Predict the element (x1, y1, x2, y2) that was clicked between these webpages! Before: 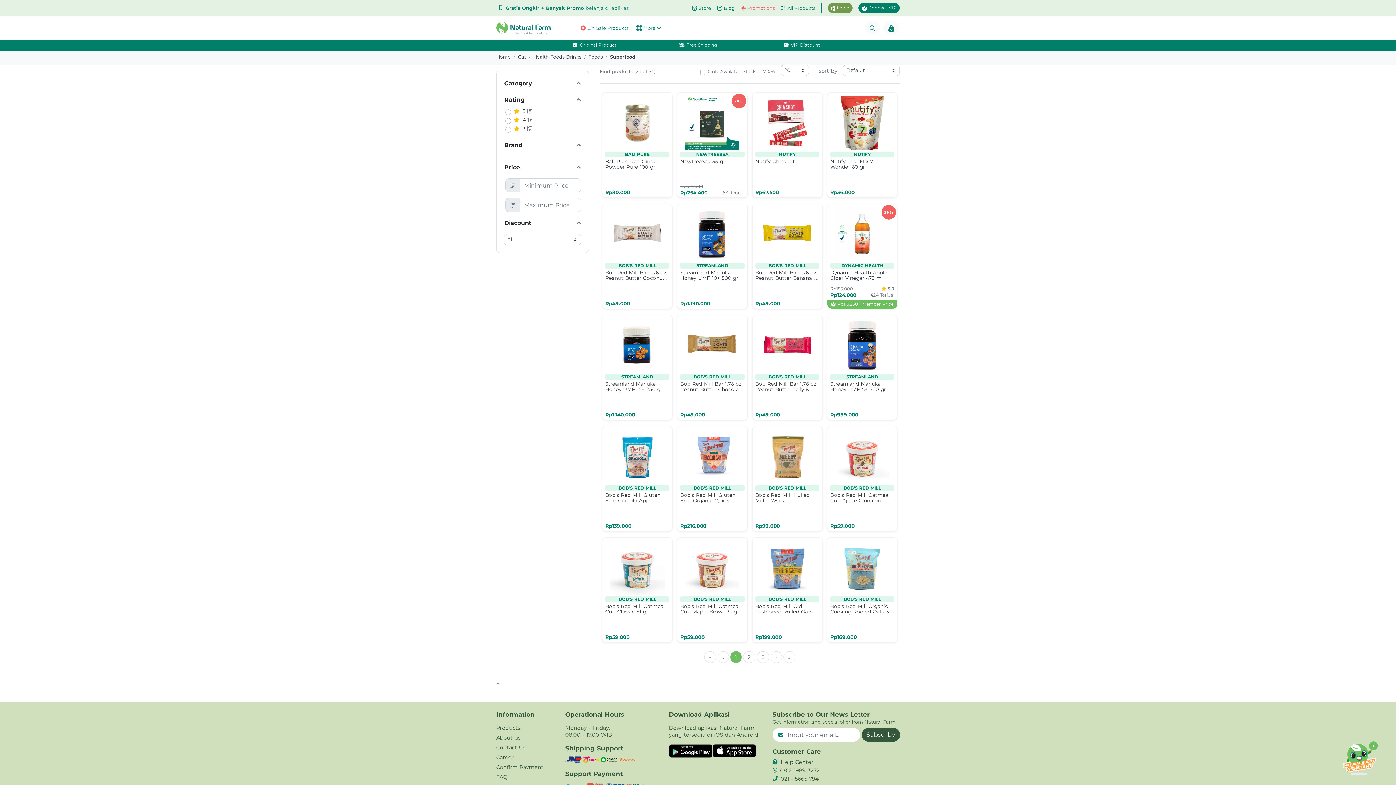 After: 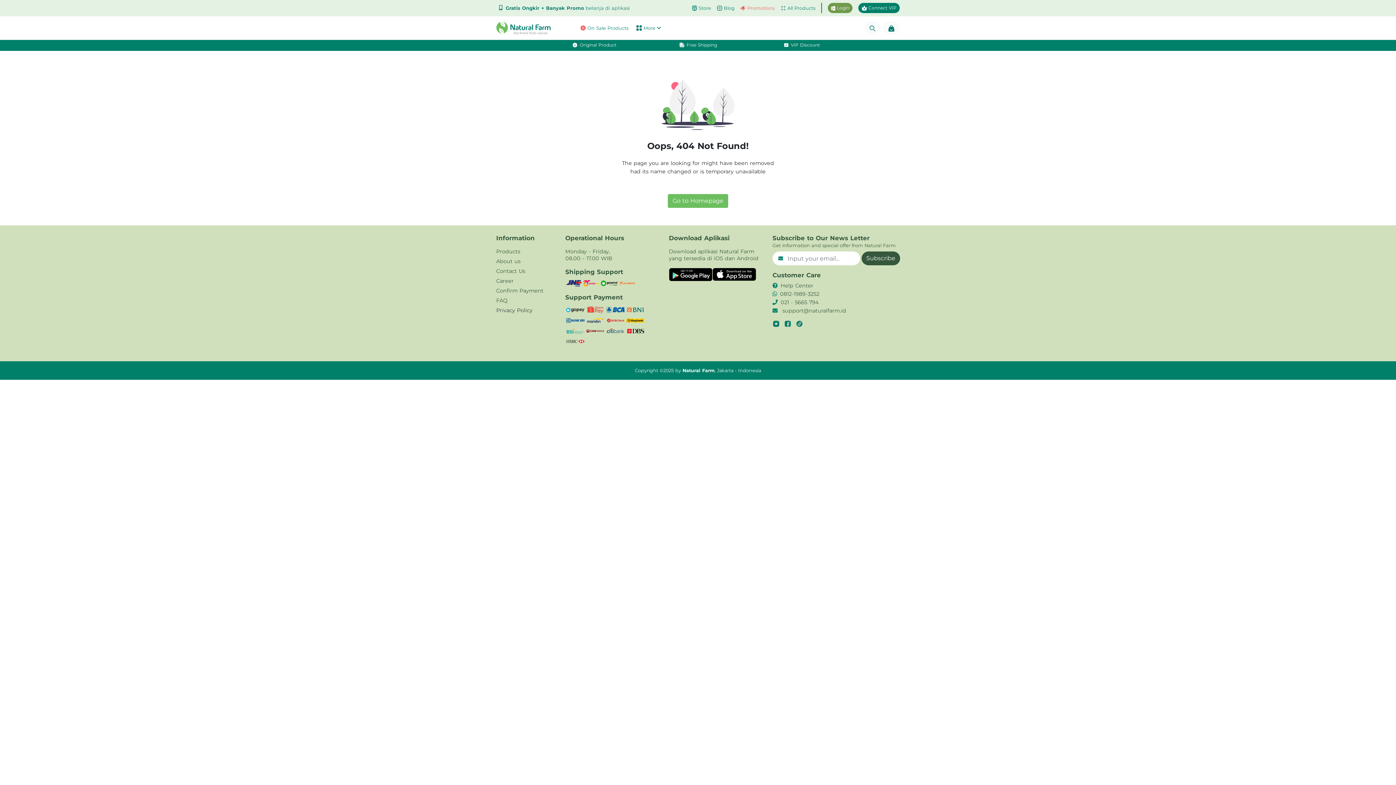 Action: label: BOB'S RED MILL

Bob Red Mill Bar 1.76 oz Peanut Butter Chocolate & Oat Bobs Better Bar

Rp49.000 bbox: (677, 314, 747, 420)